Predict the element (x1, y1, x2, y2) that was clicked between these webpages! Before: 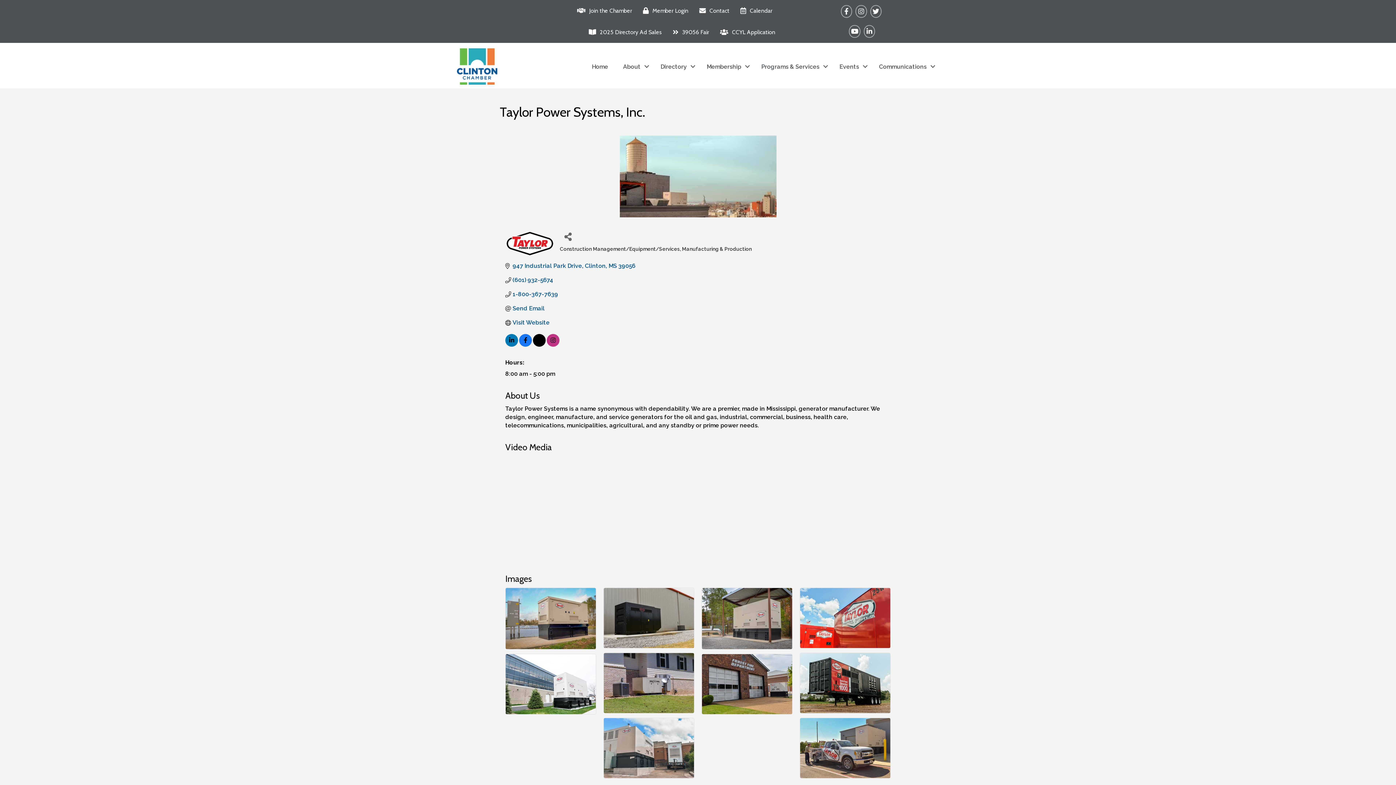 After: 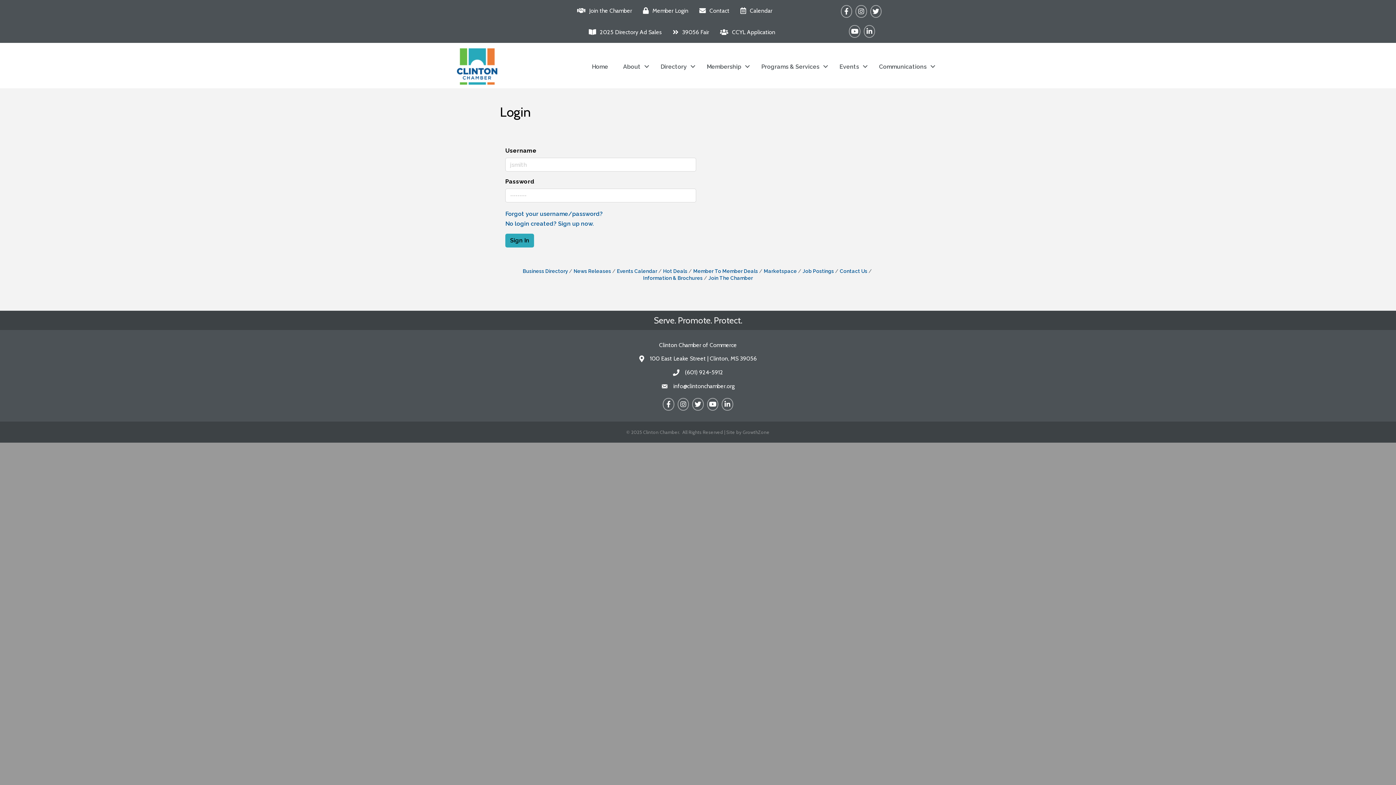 Action: bbox: (639, 3, 688, 17) label: Member Login